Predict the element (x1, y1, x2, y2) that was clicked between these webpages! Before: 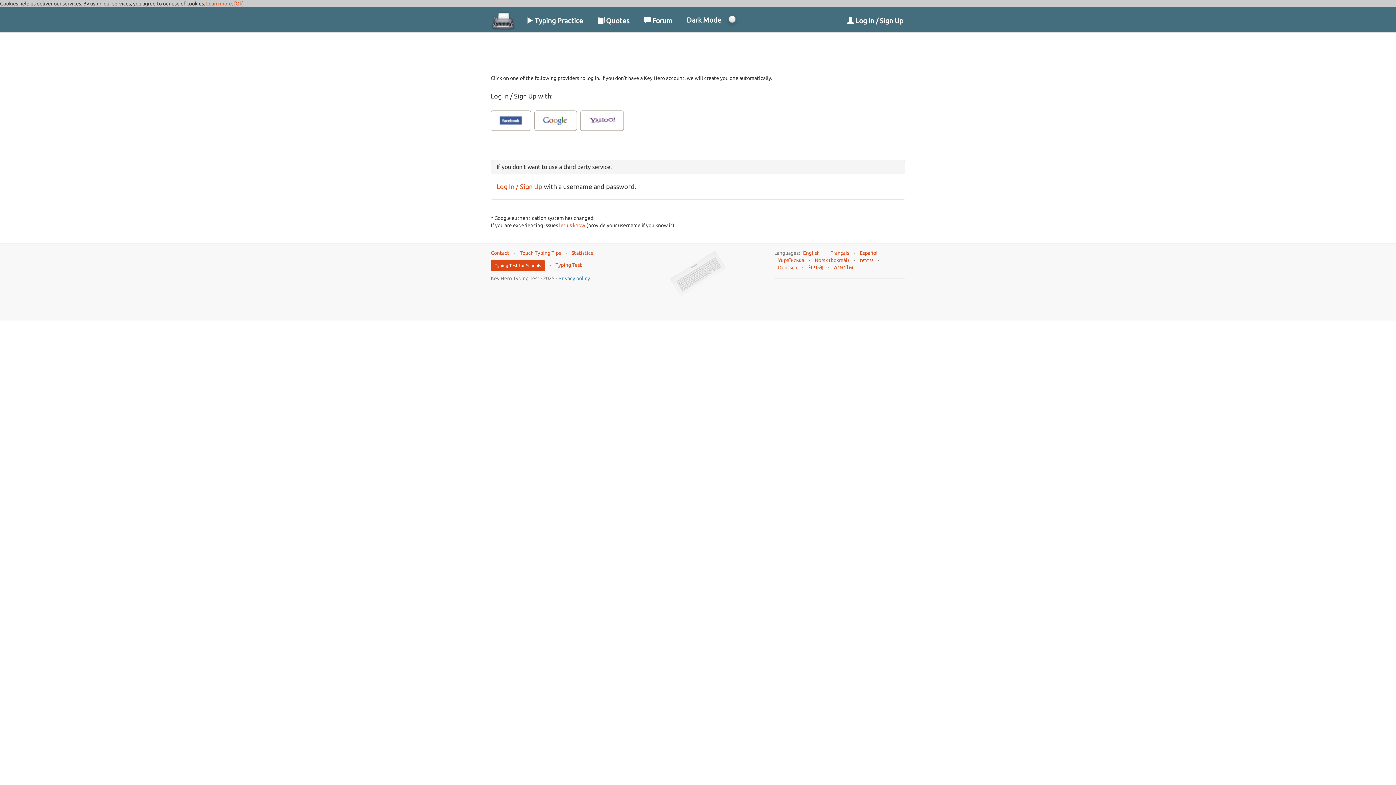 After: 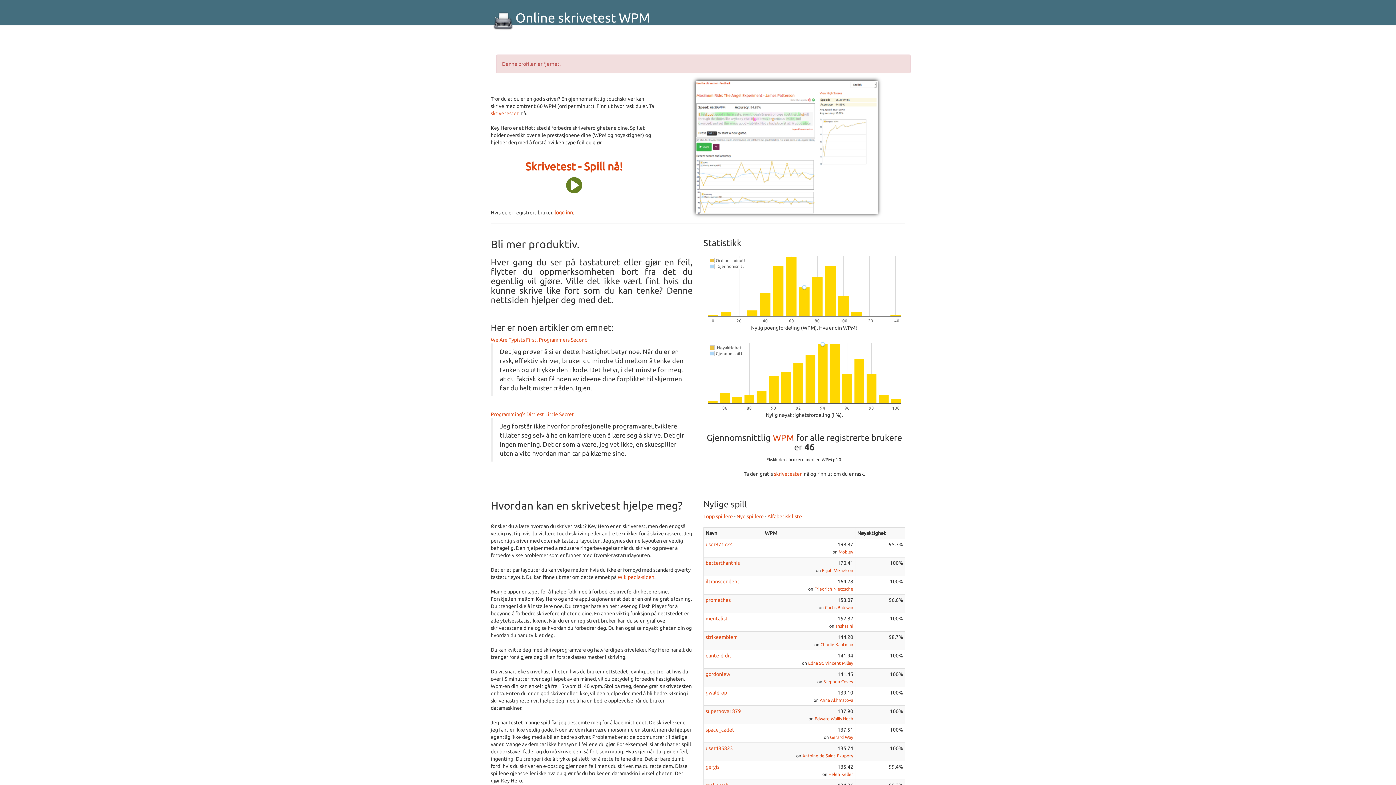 Action: label: Norsk (bokmål) bbox: (814, 257, 849, 263)